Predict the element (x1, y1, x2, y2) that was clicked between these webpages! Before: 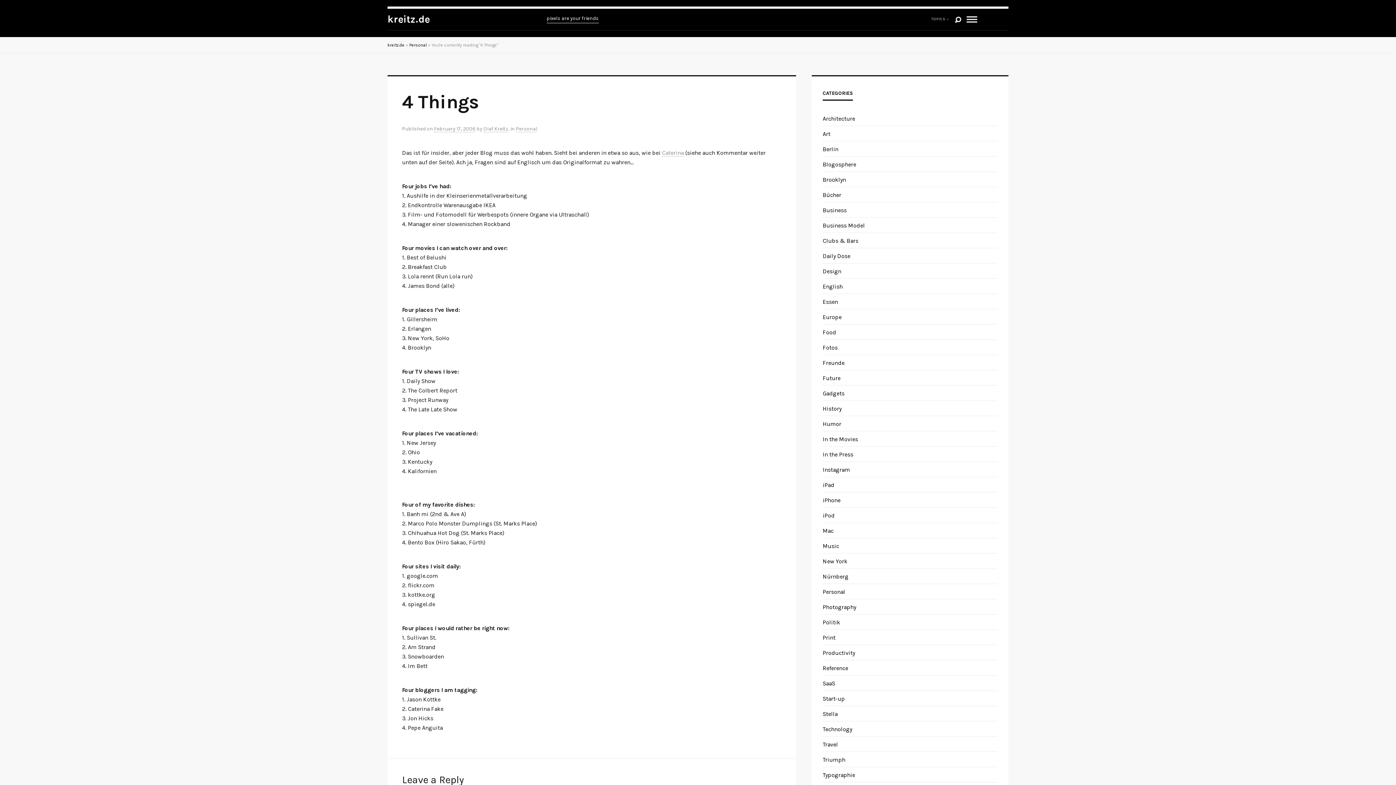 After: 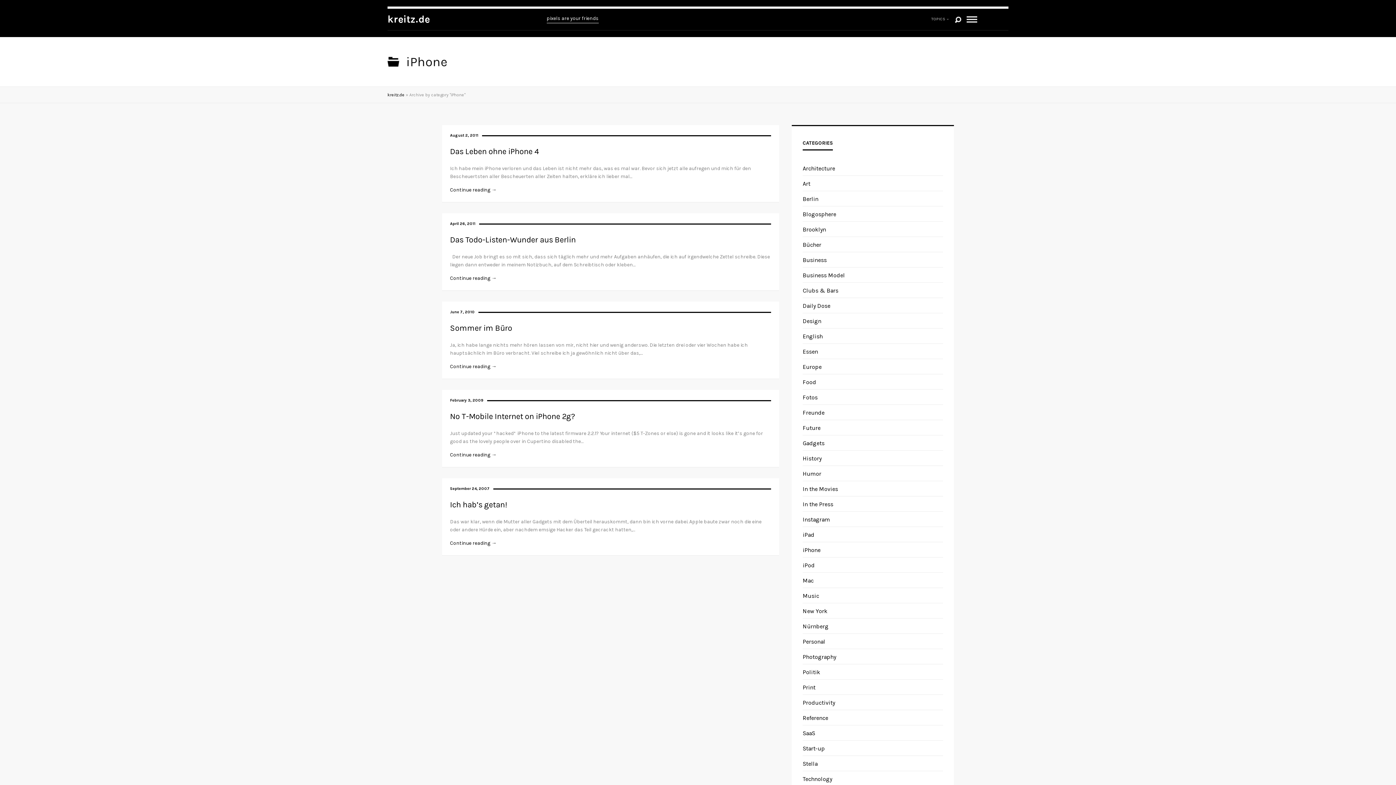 Action: bbox: (822, 497, 840, 504) label: iPhone